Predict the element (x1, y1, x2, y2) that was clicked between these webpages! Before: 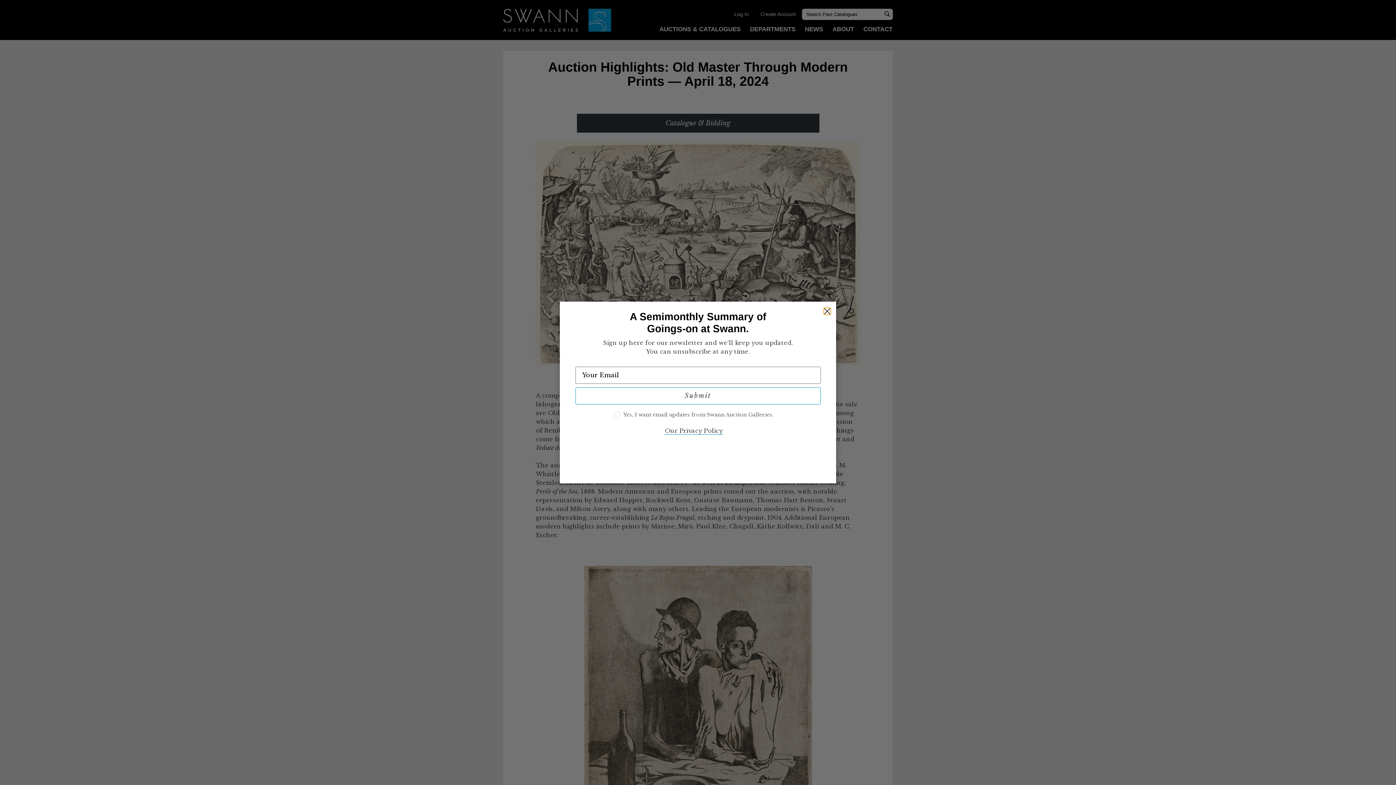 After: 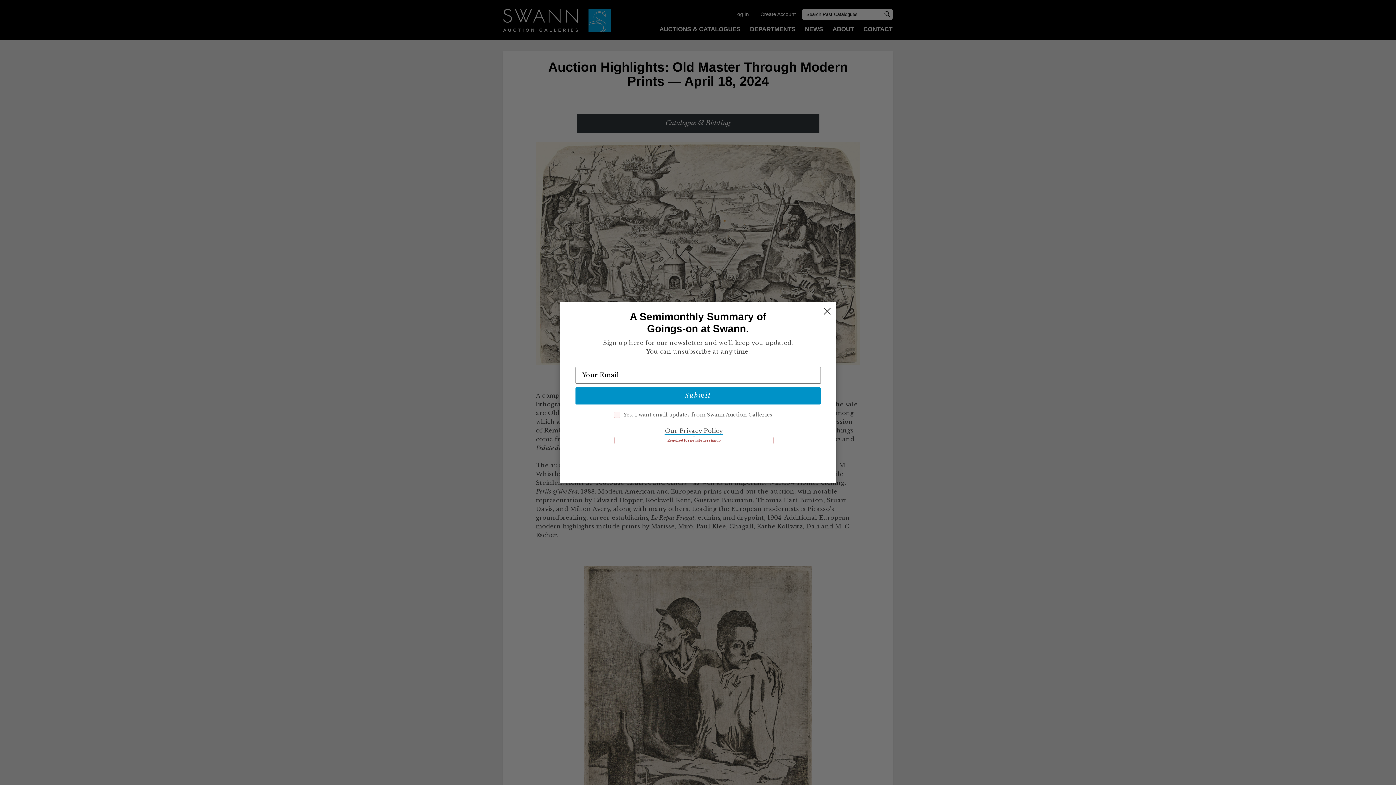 Action: label: Submit bbox: (575, 387, 820, 404)